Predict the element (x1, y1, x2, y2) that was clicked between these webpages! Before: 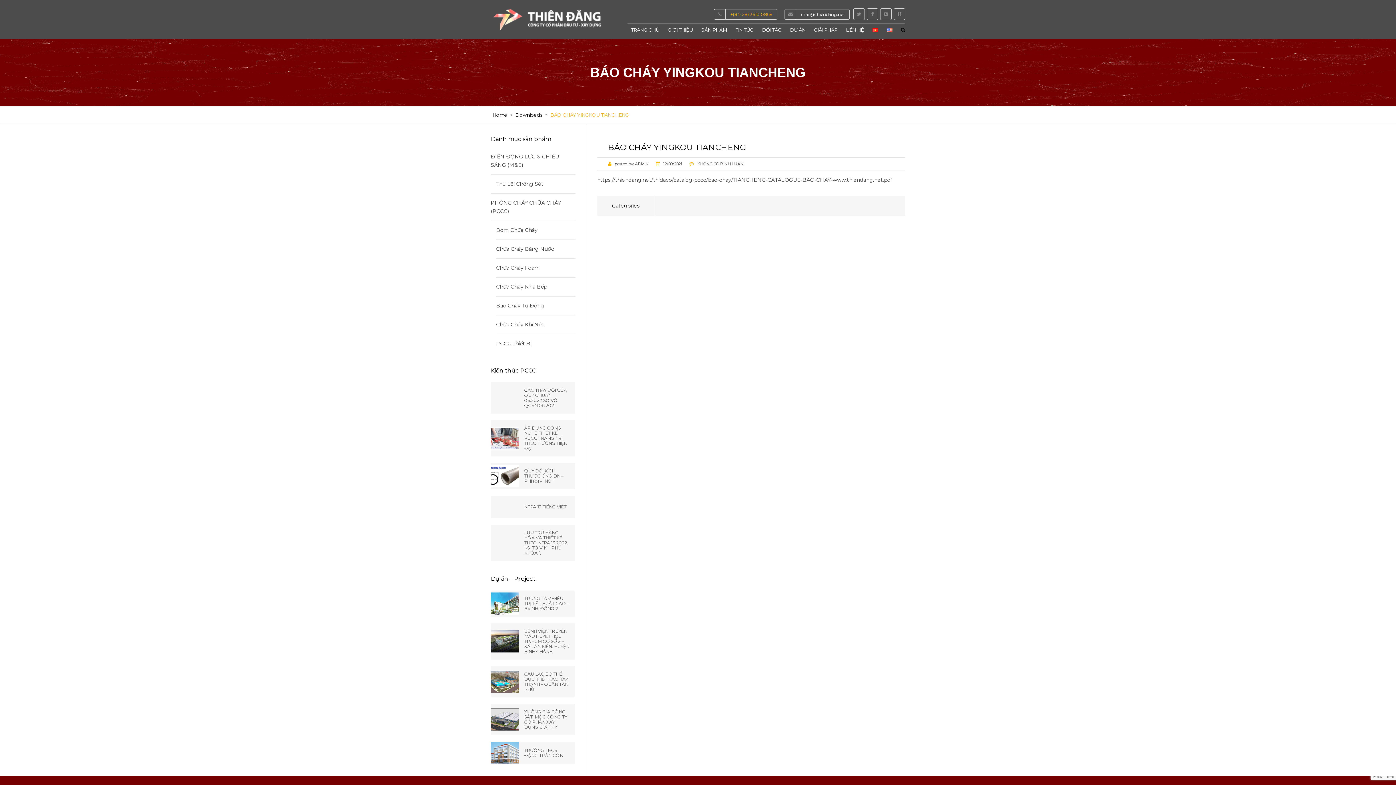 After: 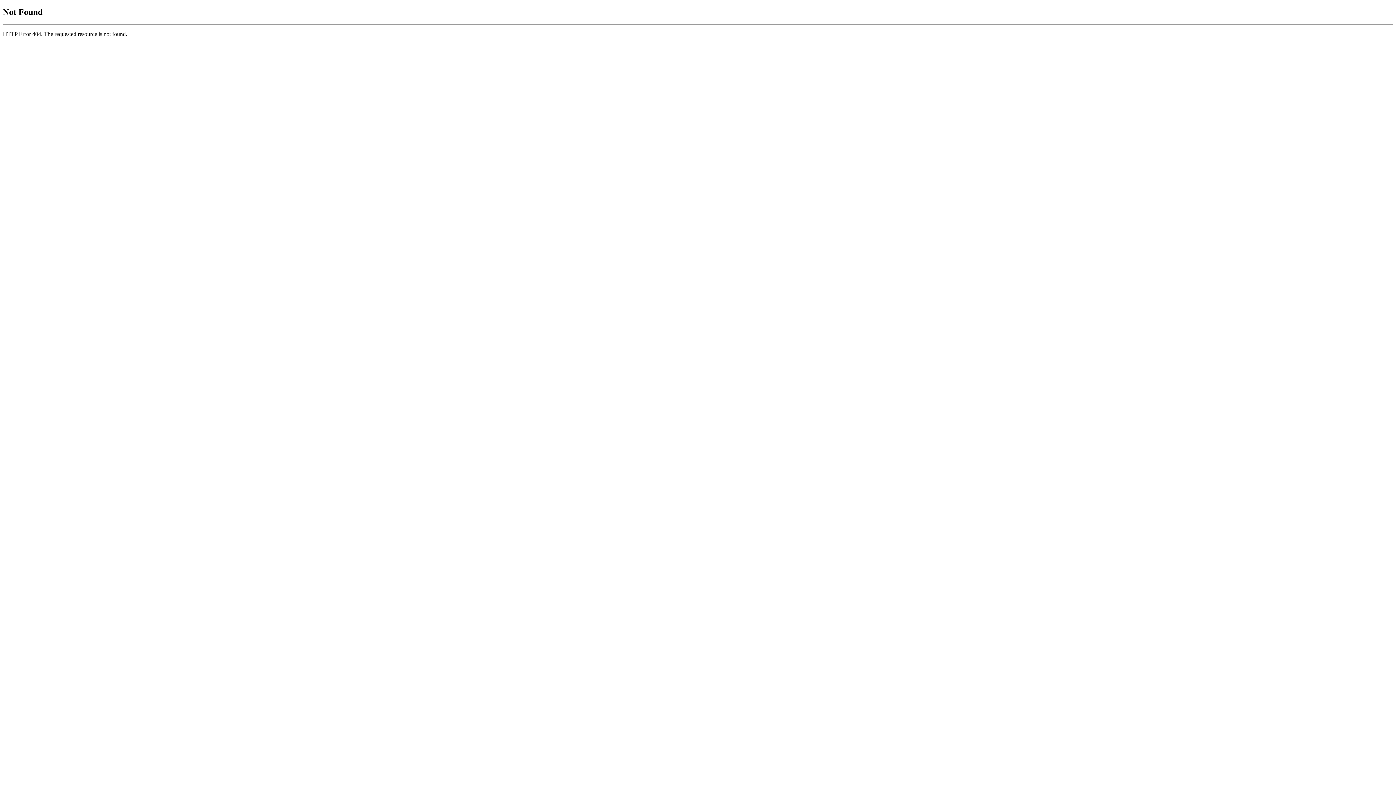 Action: bbox: (893, 8, 905, 20)